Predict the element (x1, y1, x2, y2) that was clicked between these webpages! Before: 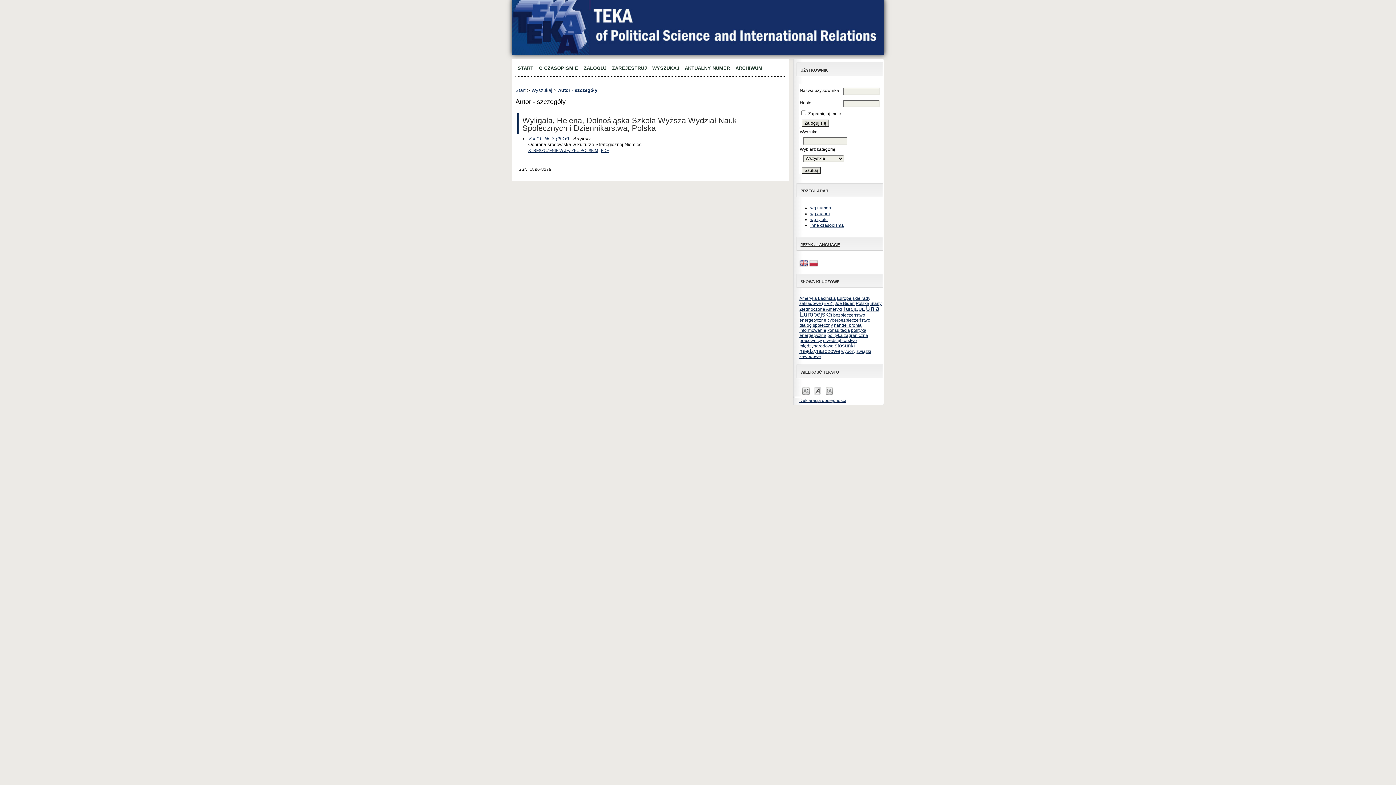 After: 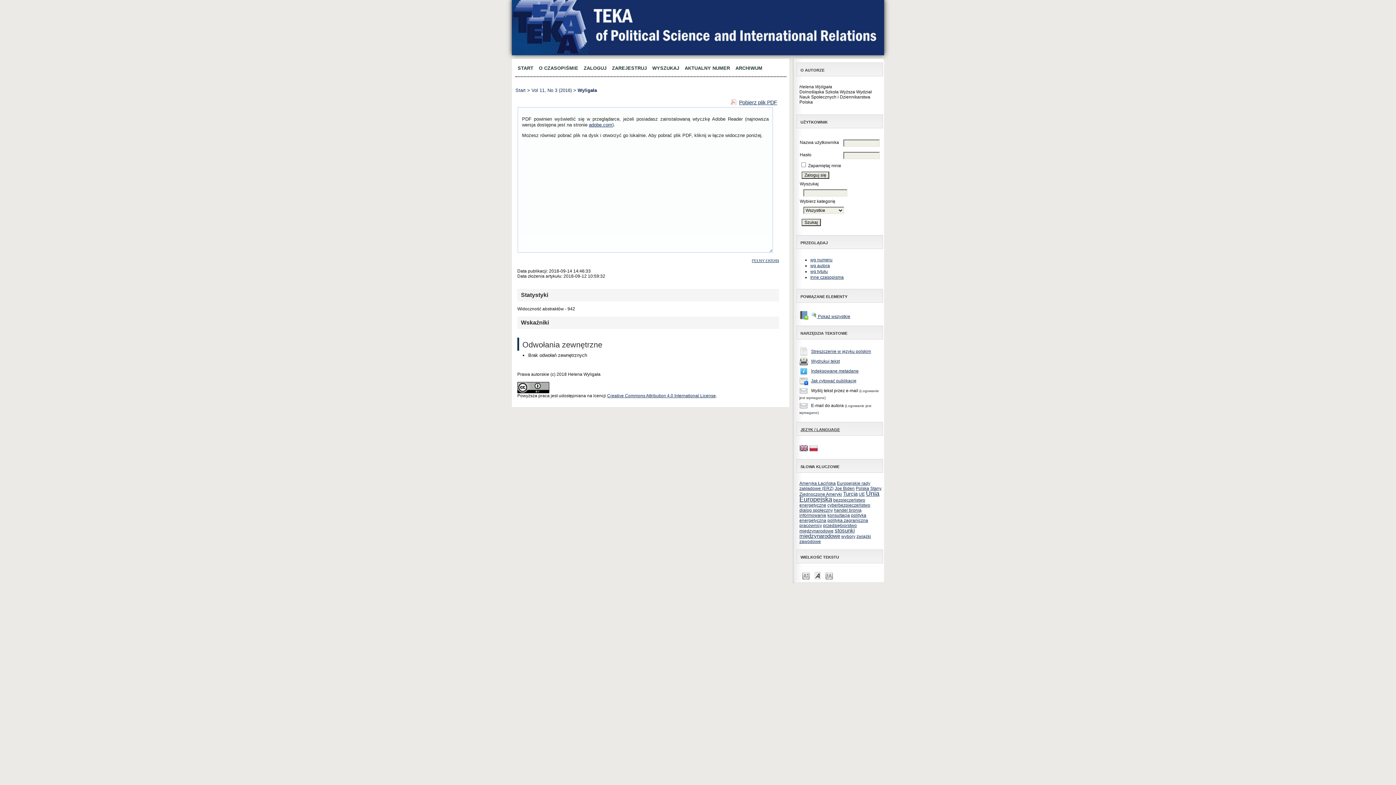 Action: label: PDF bbox: (601, 148, 609, 152)